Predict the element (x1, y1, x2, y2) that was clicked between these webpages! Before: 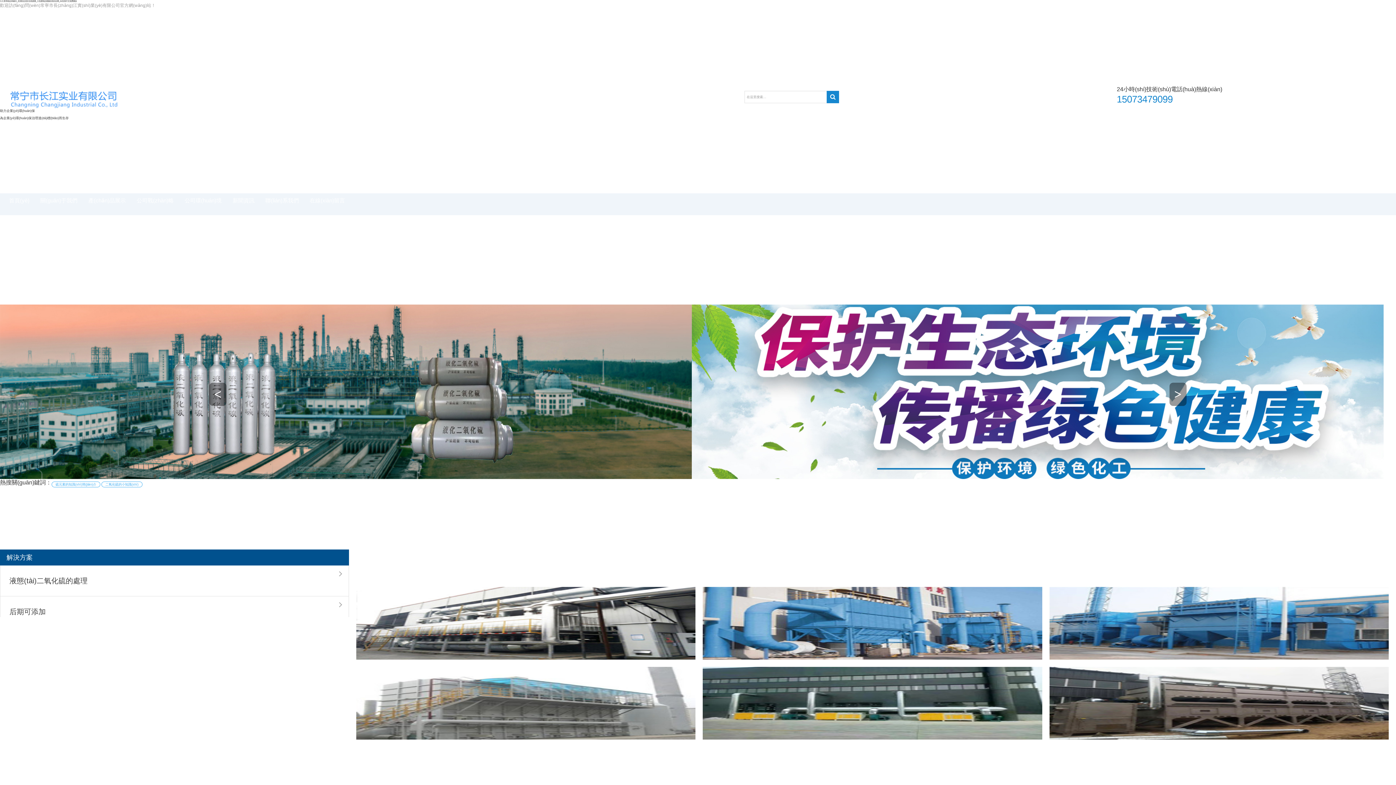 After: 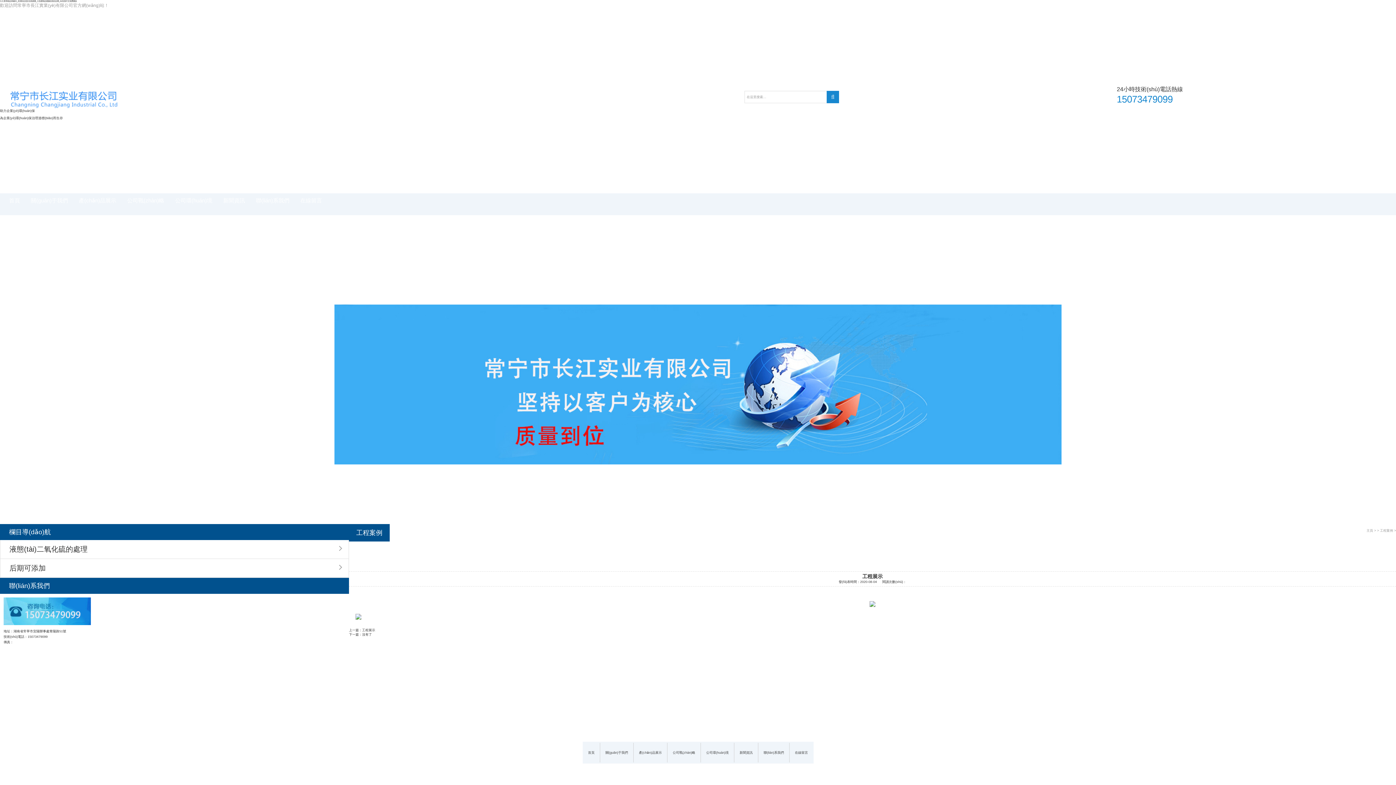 Action: bbox: (352, 583, 699, 663)